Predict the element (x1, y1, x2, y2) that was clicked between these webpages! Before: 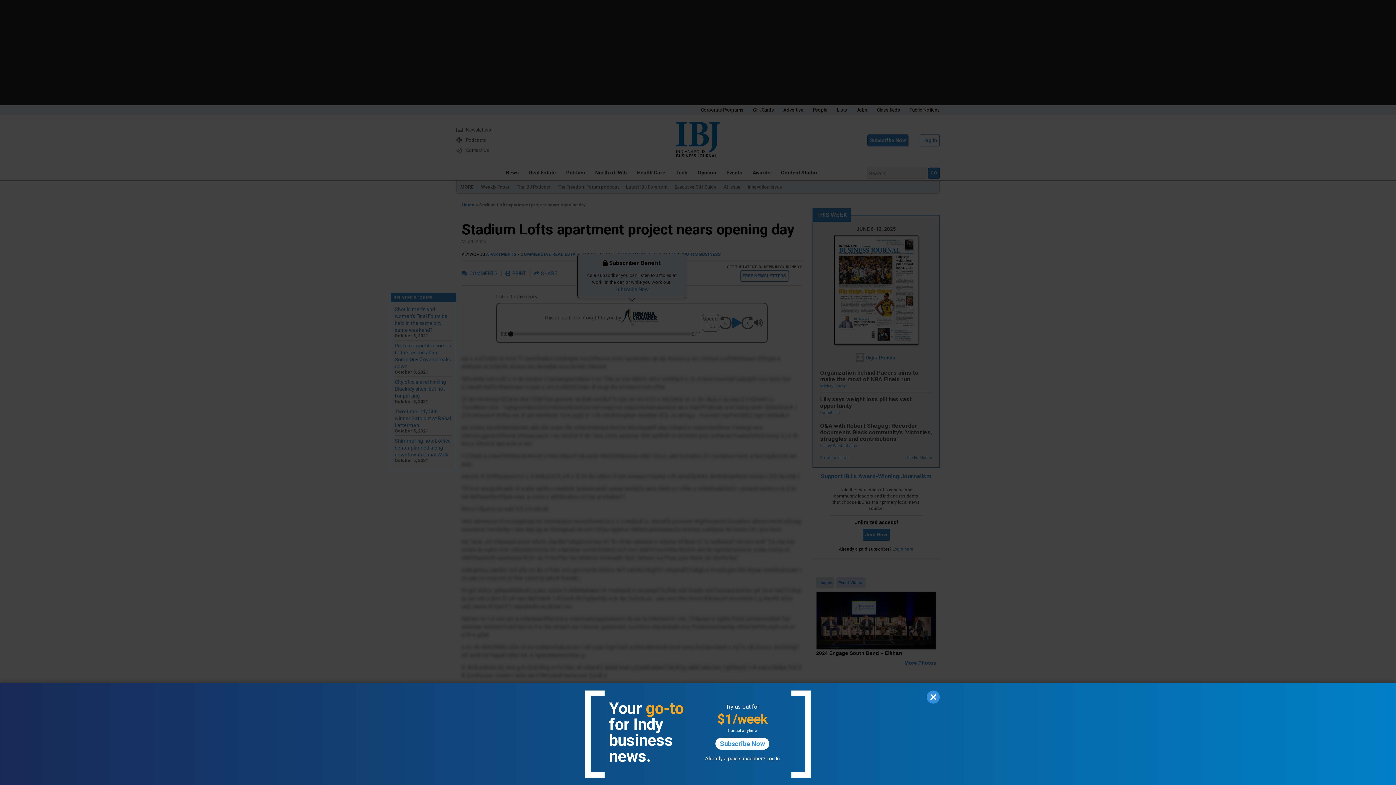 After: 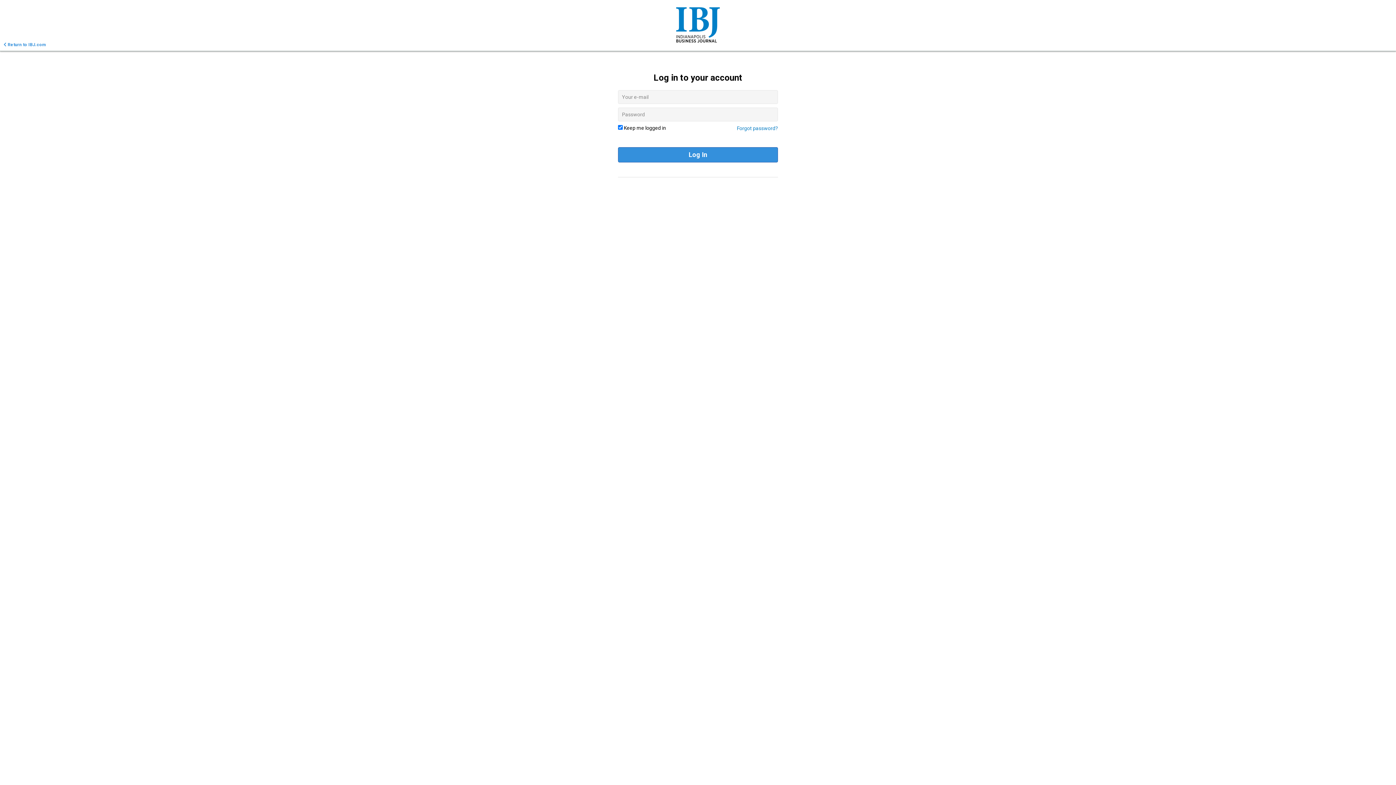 Action: label: Log In bbox: (766, 756, 780, 761)